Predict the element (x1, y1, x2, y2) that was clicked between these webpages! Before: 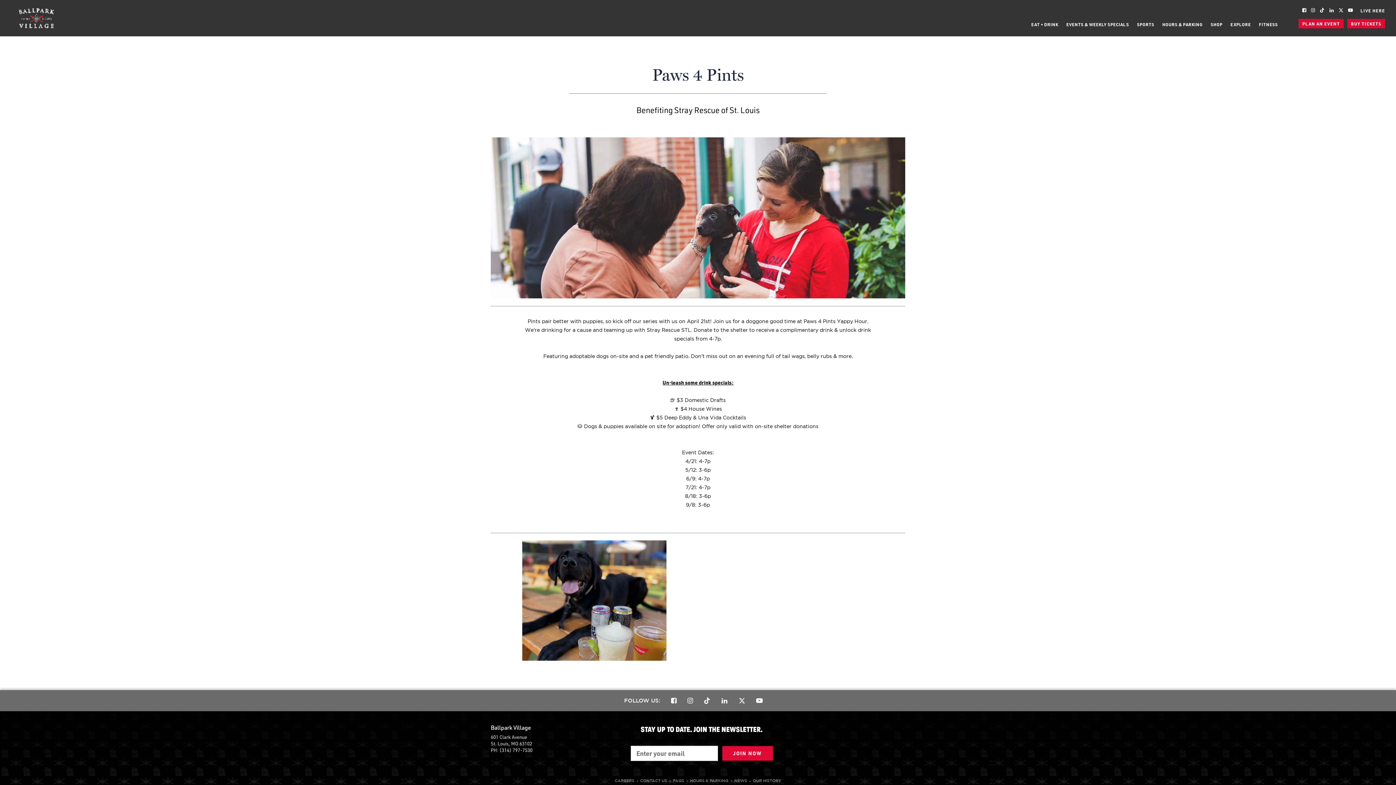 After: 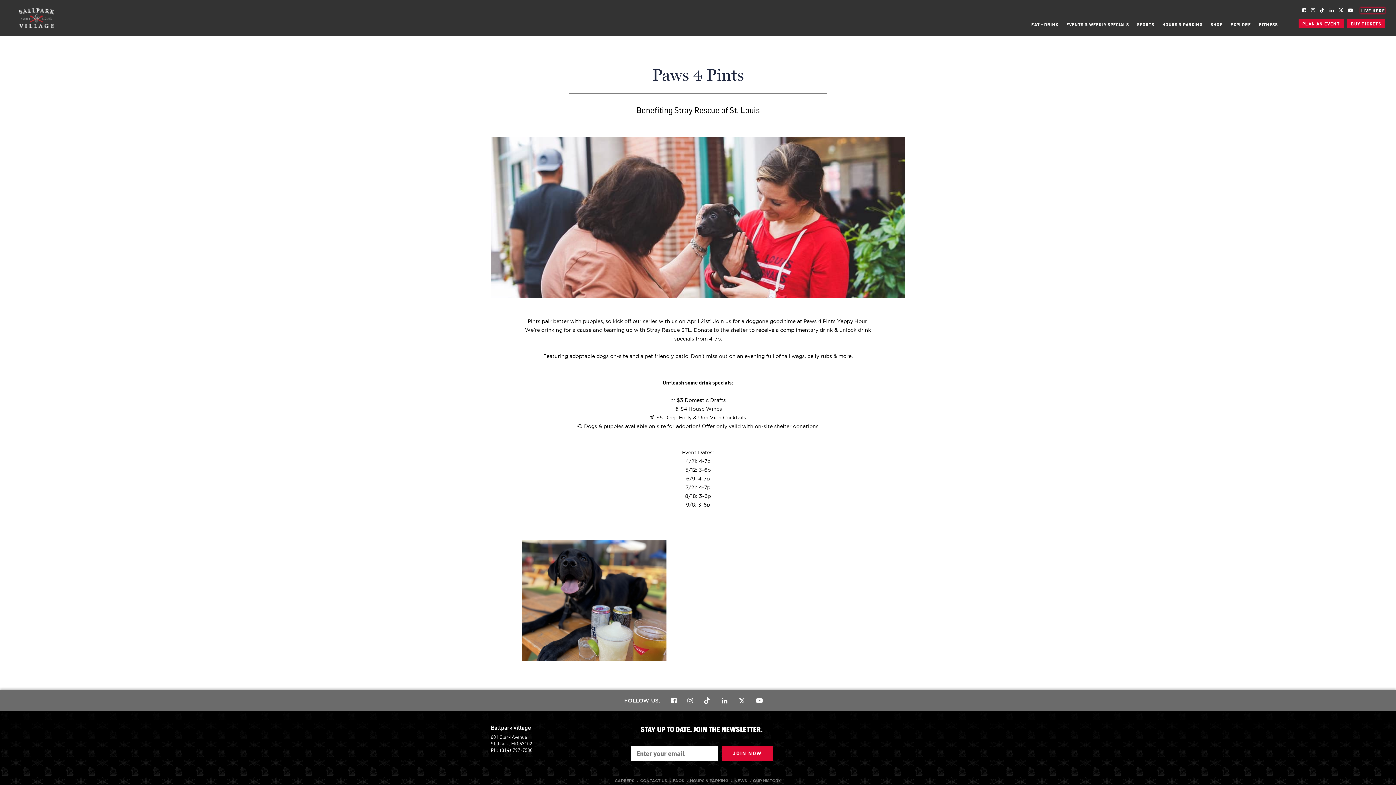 Action: label: LIVE HERE bbox: (1360, 7, 1385, 13)